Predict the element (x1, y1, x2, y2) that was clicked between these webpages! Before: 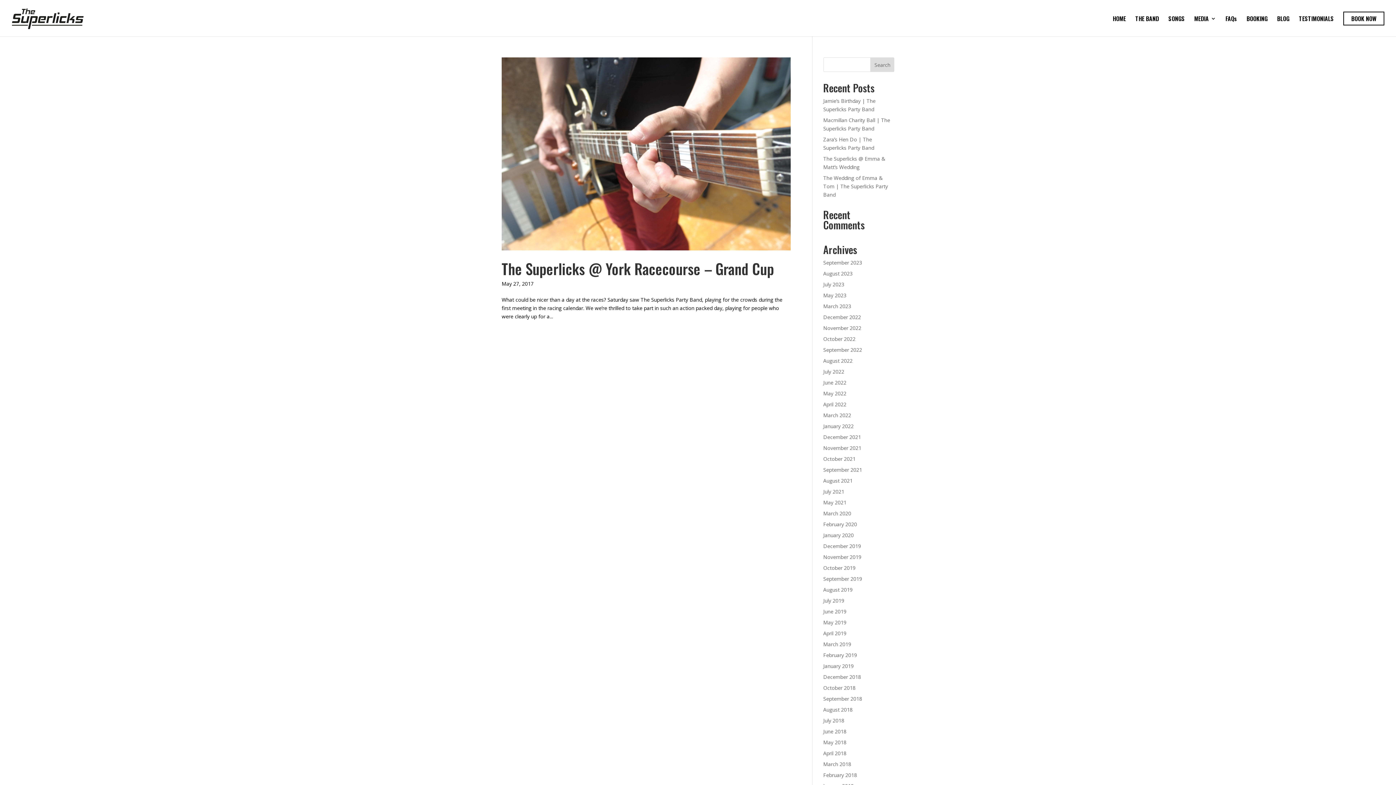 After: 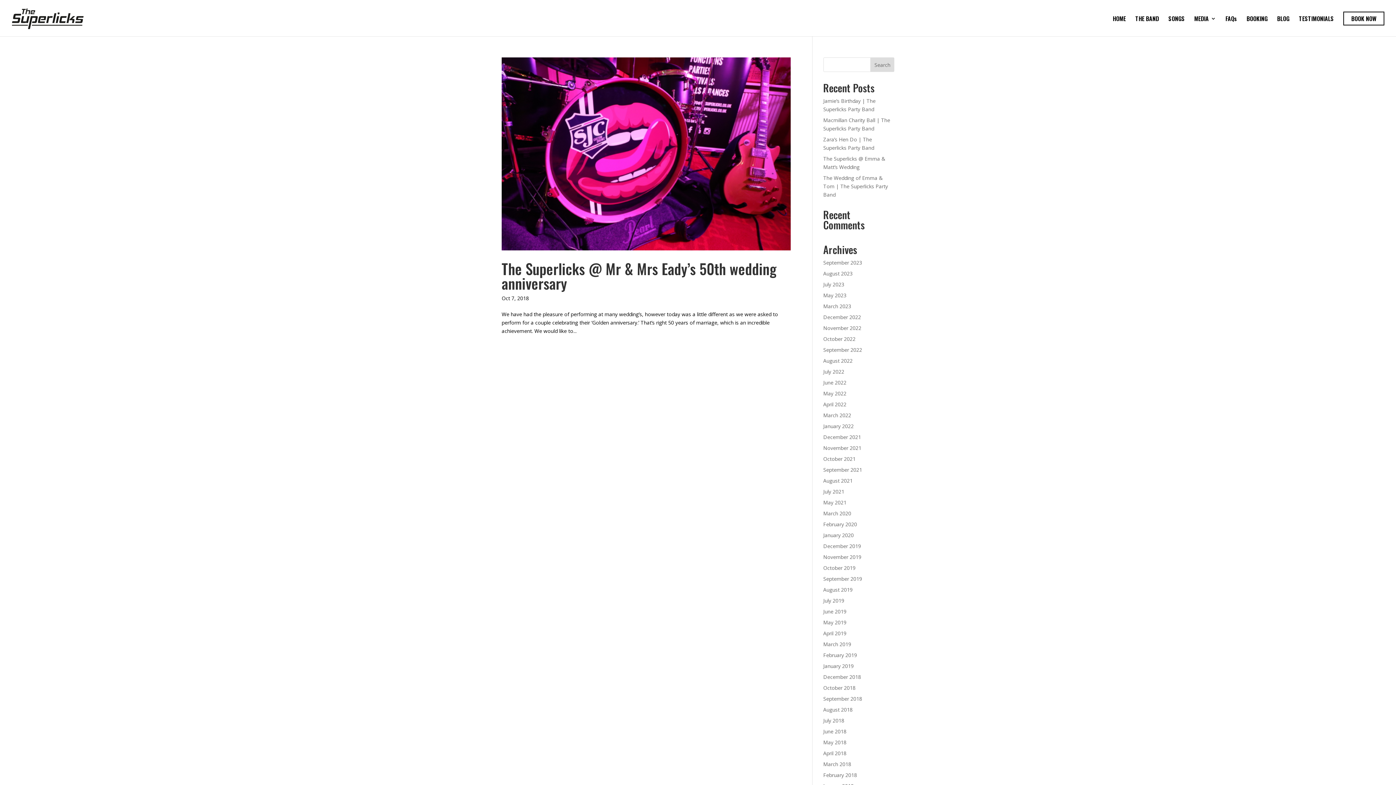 Action: bbox: (823, 684, 855, 691) label: October 2018